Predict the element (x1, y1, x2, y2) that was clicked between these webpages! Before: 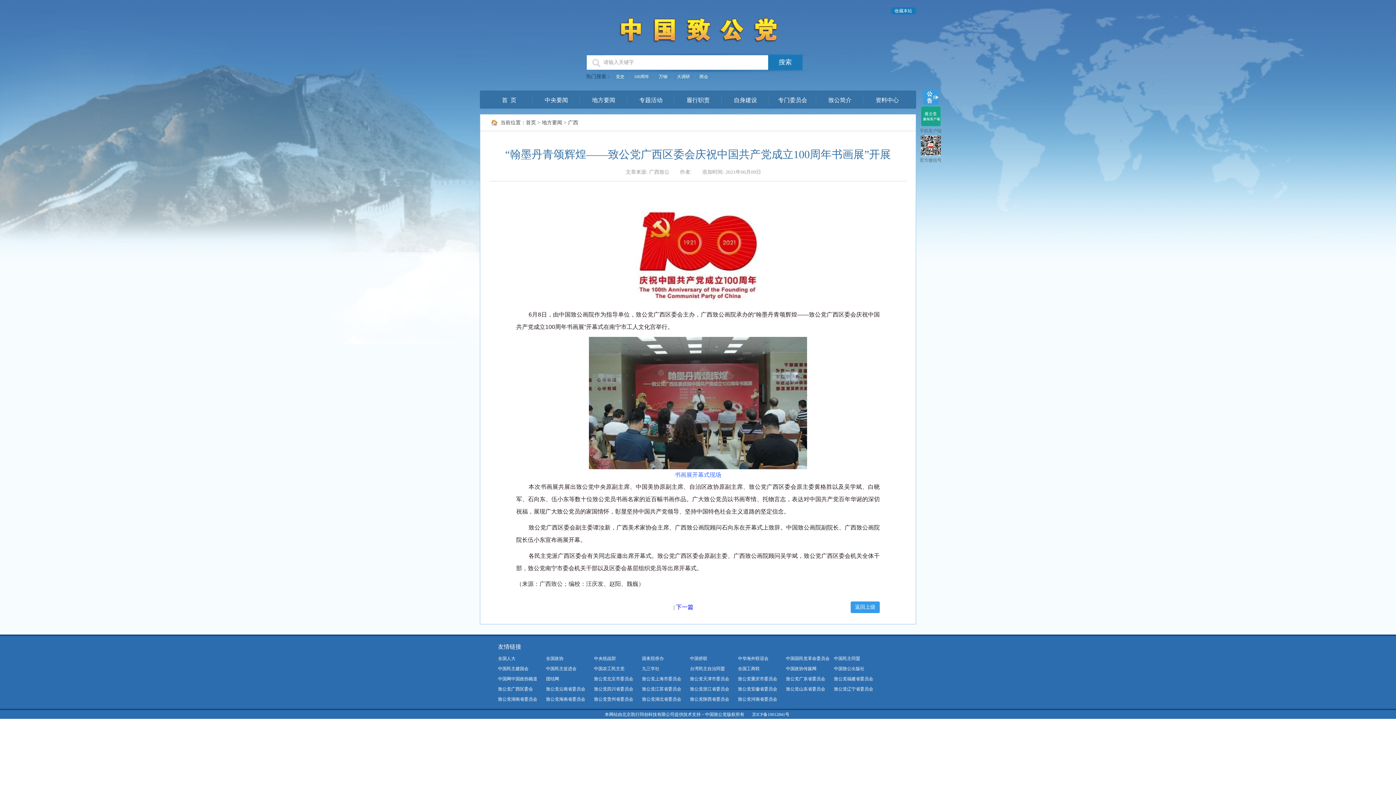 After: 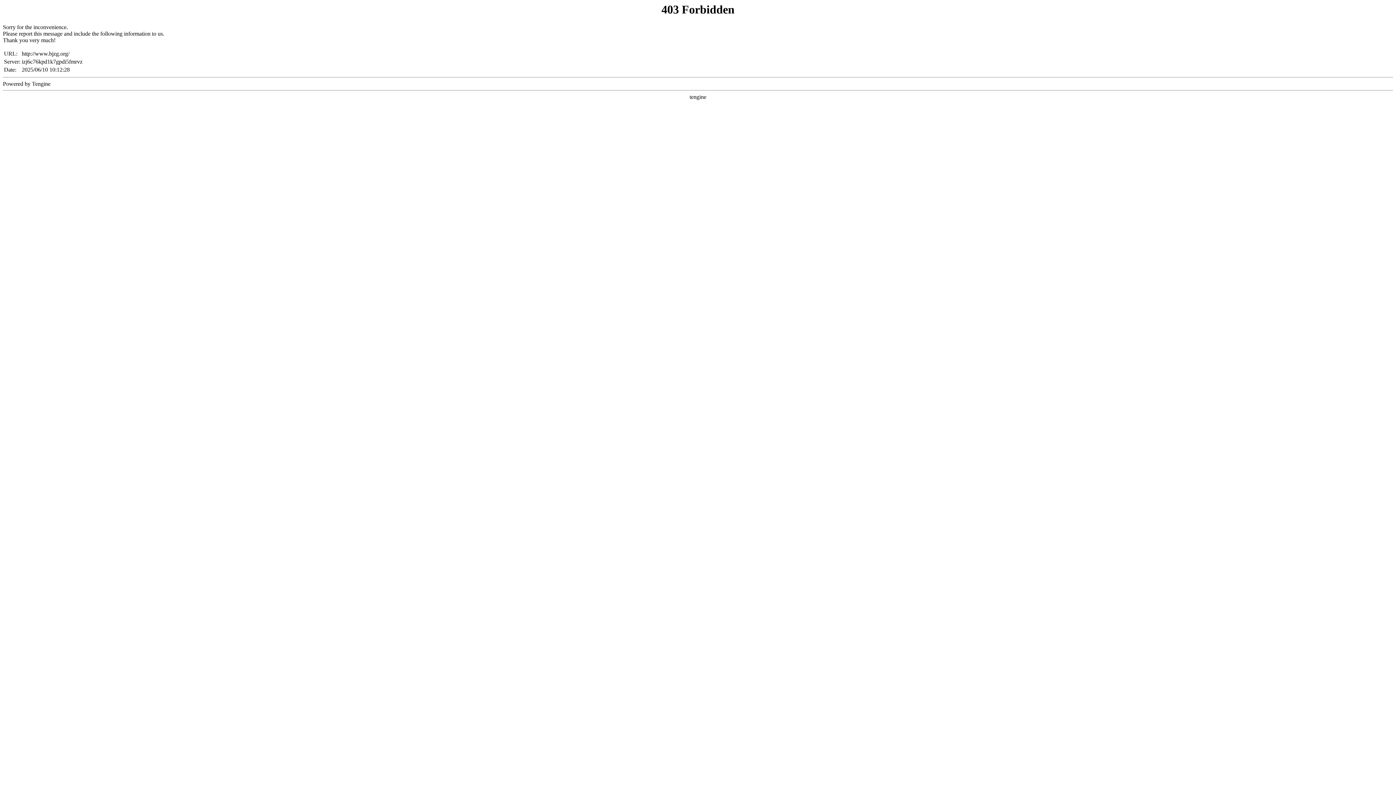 Action: bbox: (594, 674, 641, 683) label: 致公党北京市委员会